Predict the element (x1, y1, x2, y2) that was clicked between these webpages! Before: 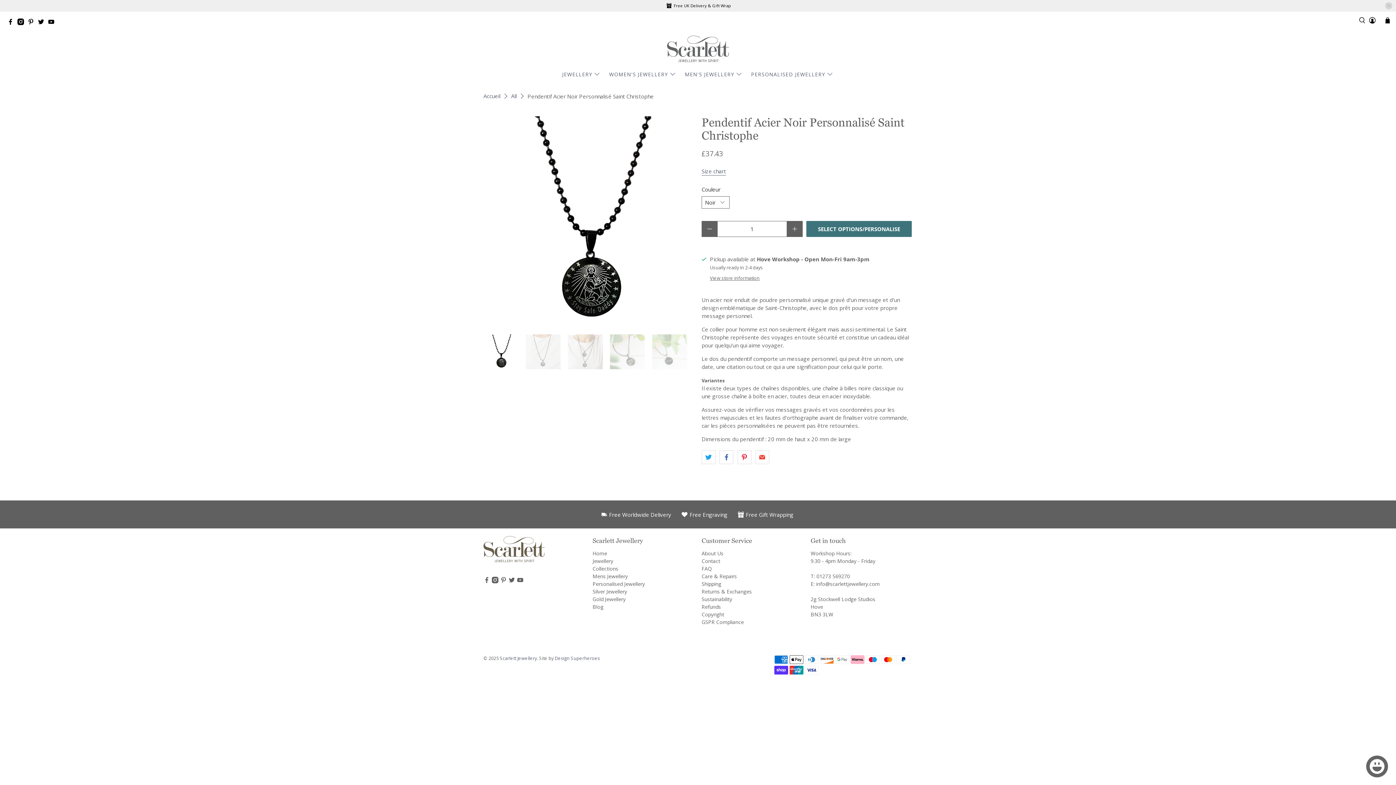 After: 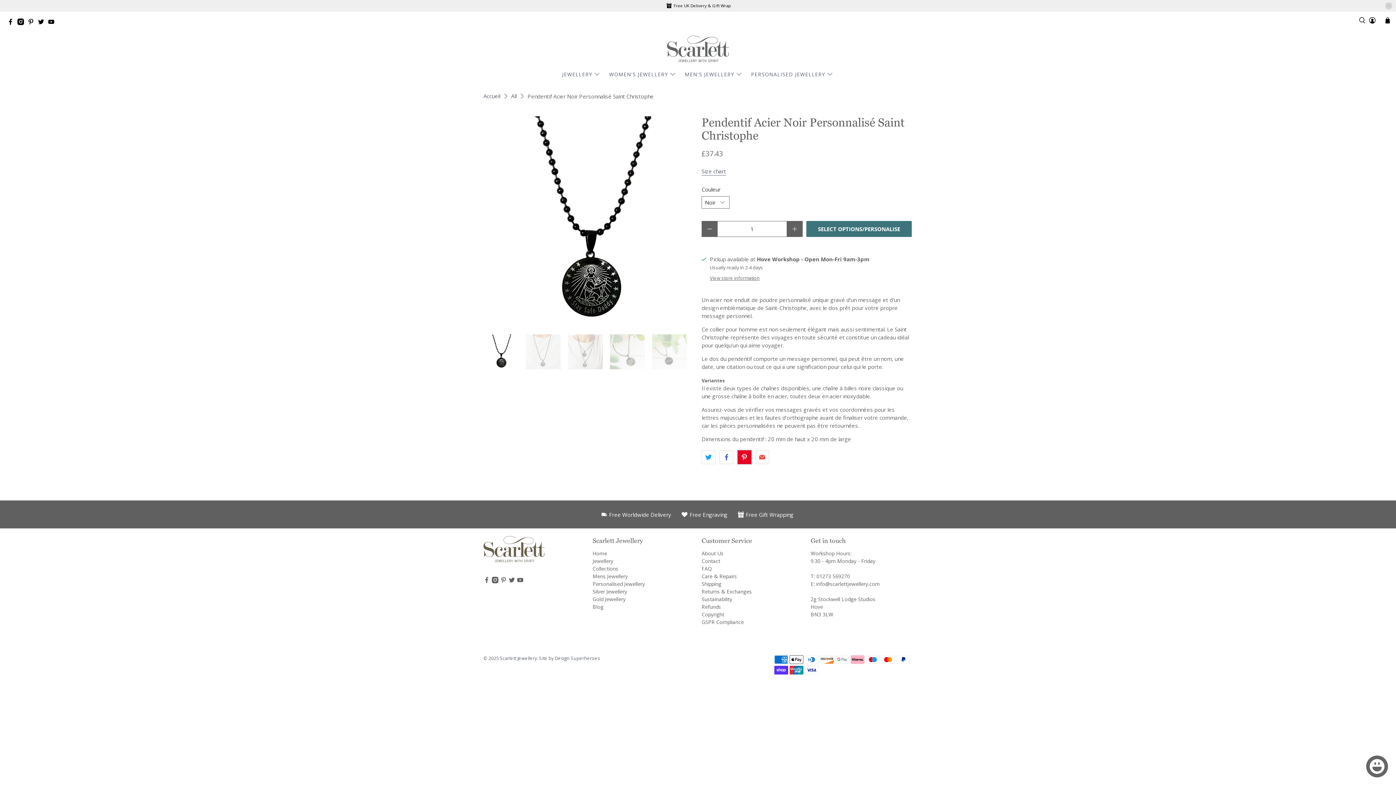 Action: bbox: (737, 450, 751, 464)